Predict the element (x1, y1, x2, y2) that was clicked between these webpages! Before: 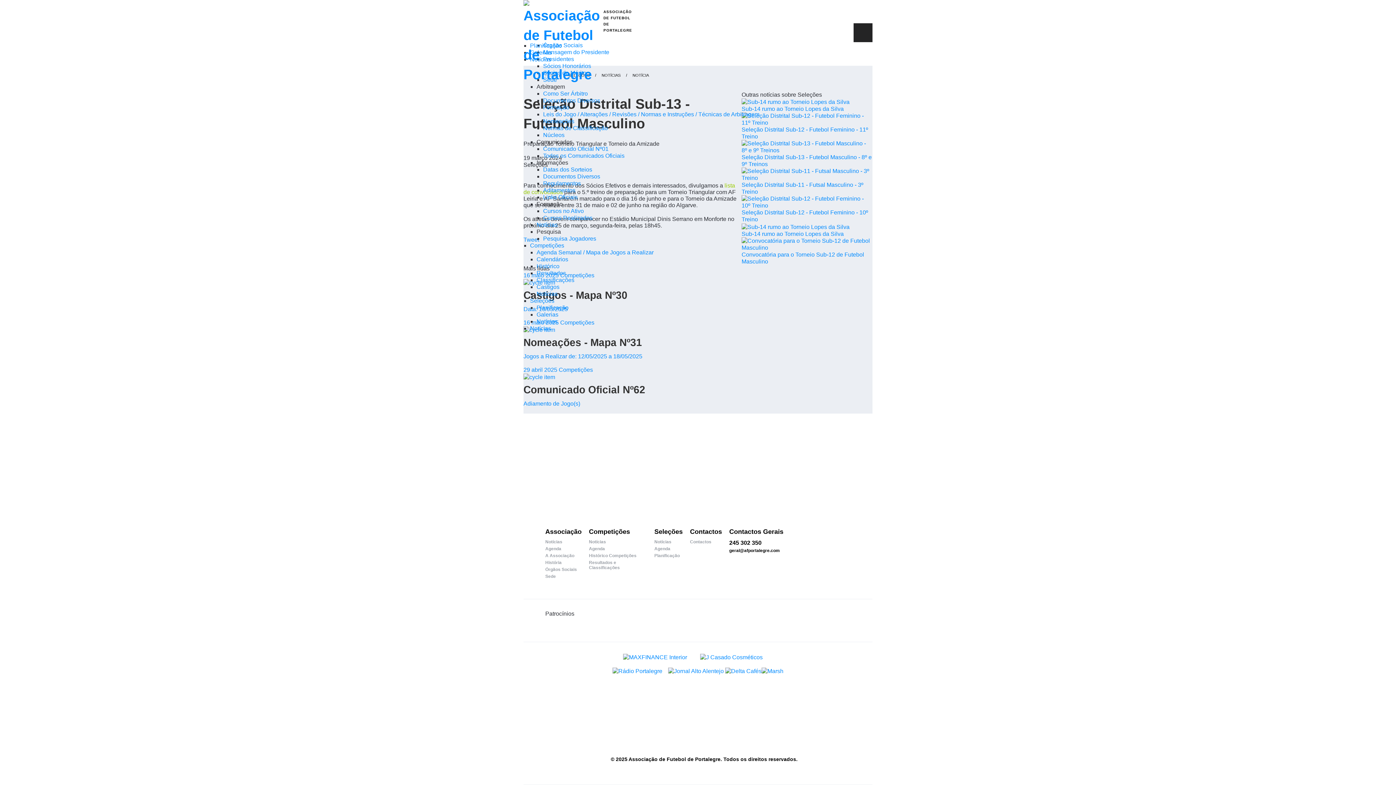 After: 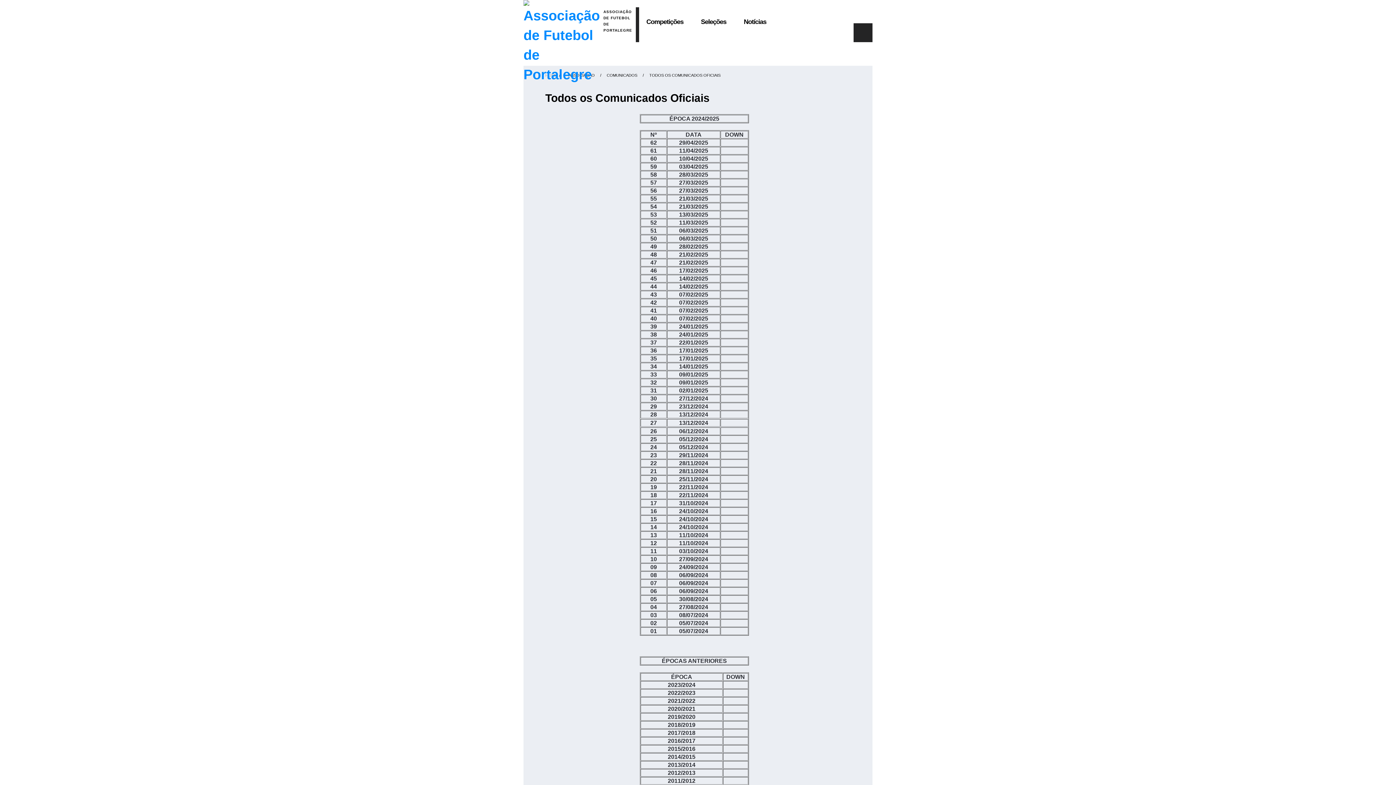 Action: label: Todos os Comunicados Oficiais bbox: (543, 152, 624, 158)